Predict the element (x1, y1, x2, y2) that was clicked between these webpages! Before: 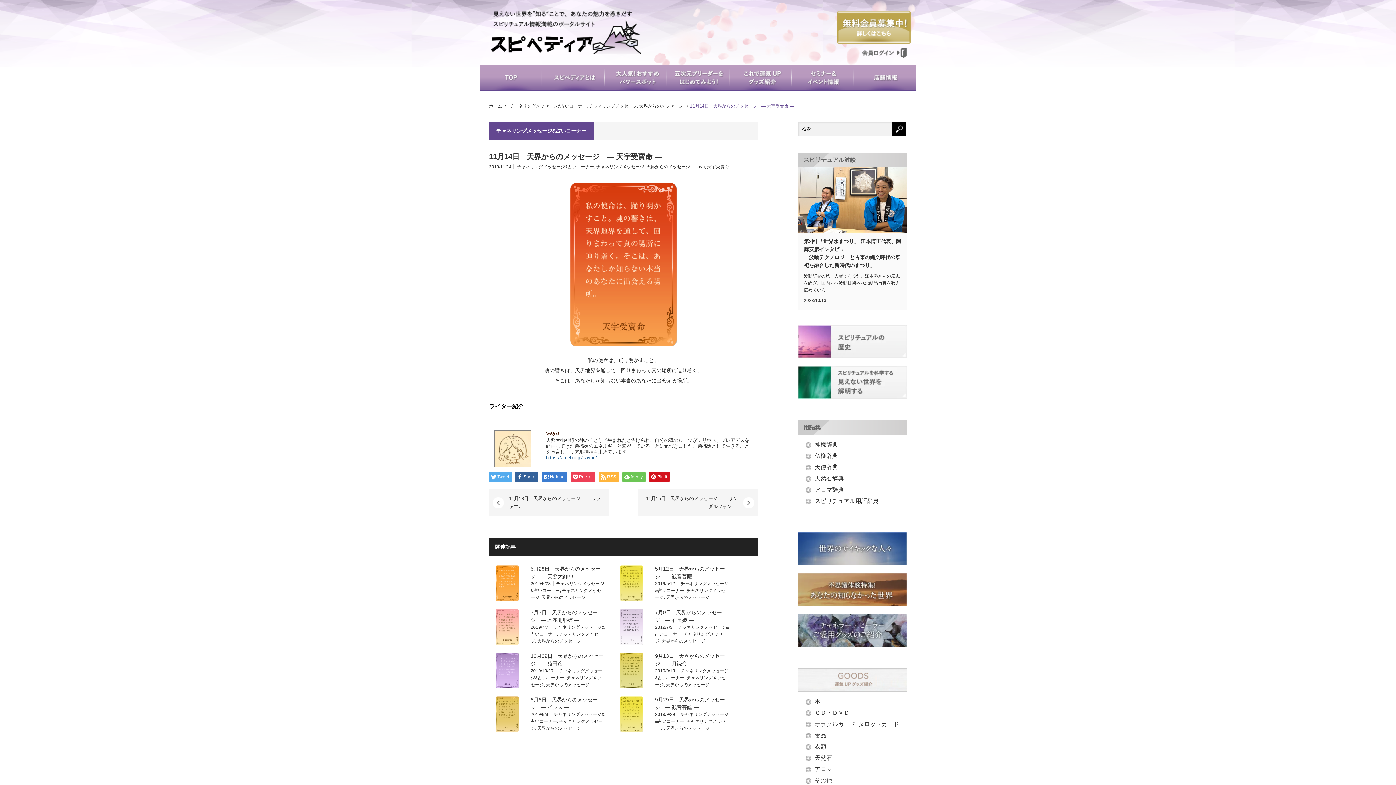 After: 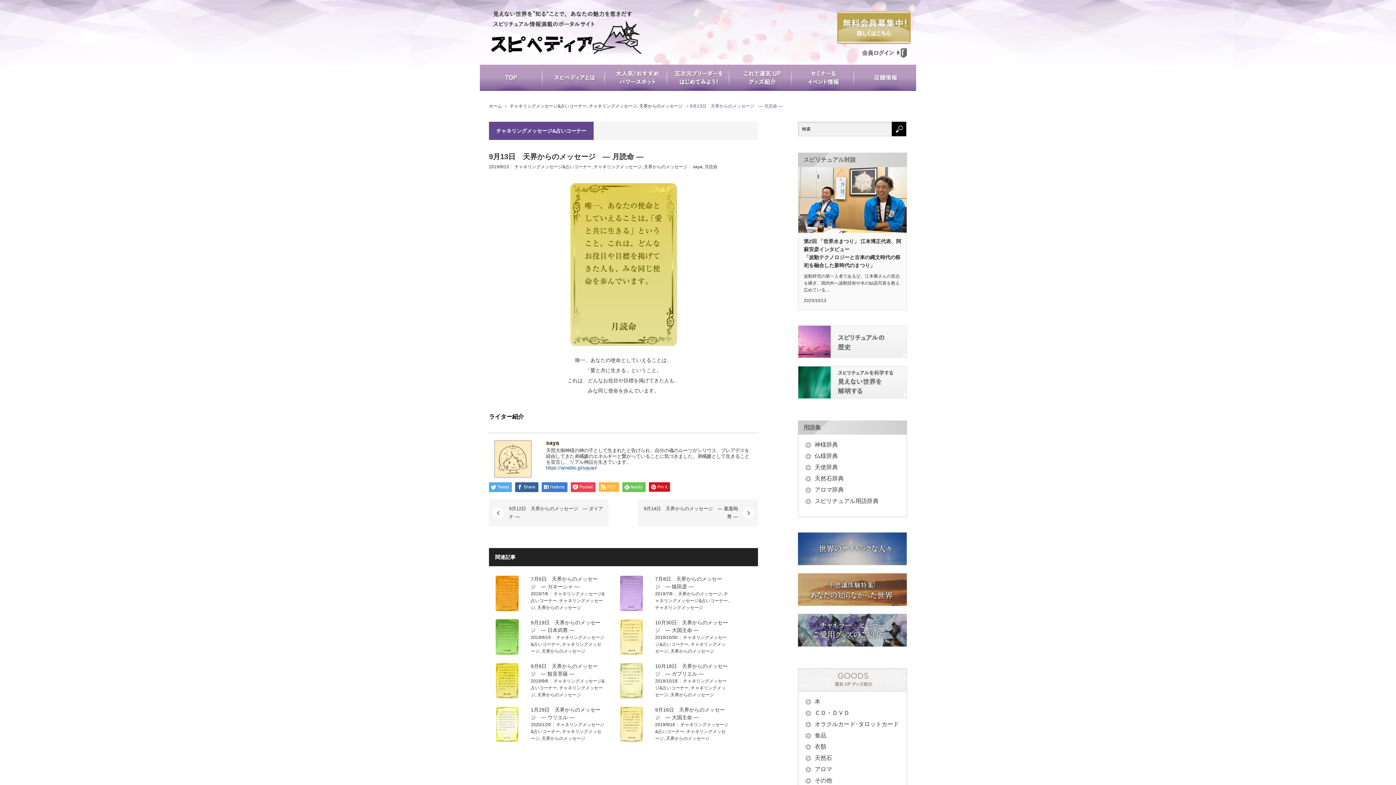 Action: bbox: (613, 652, 649, 689)